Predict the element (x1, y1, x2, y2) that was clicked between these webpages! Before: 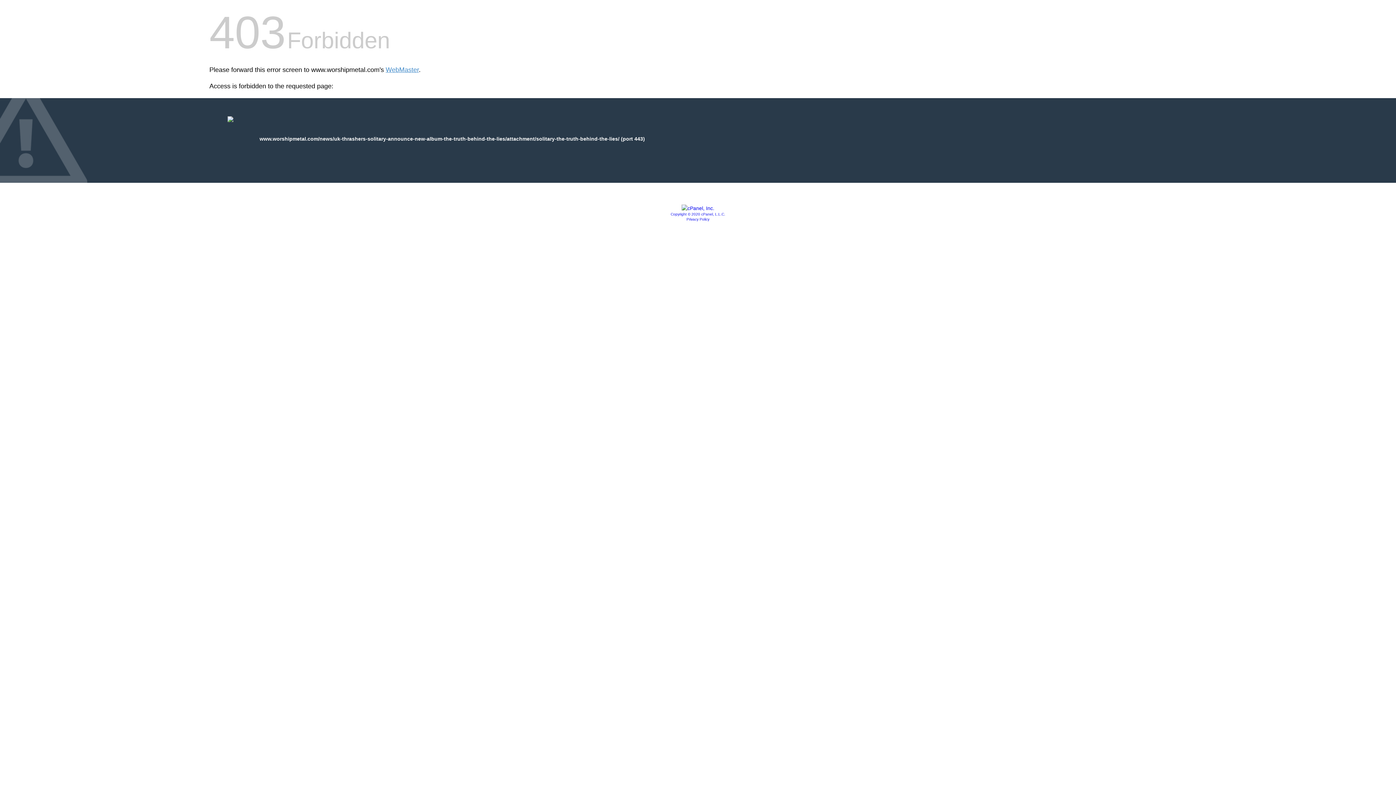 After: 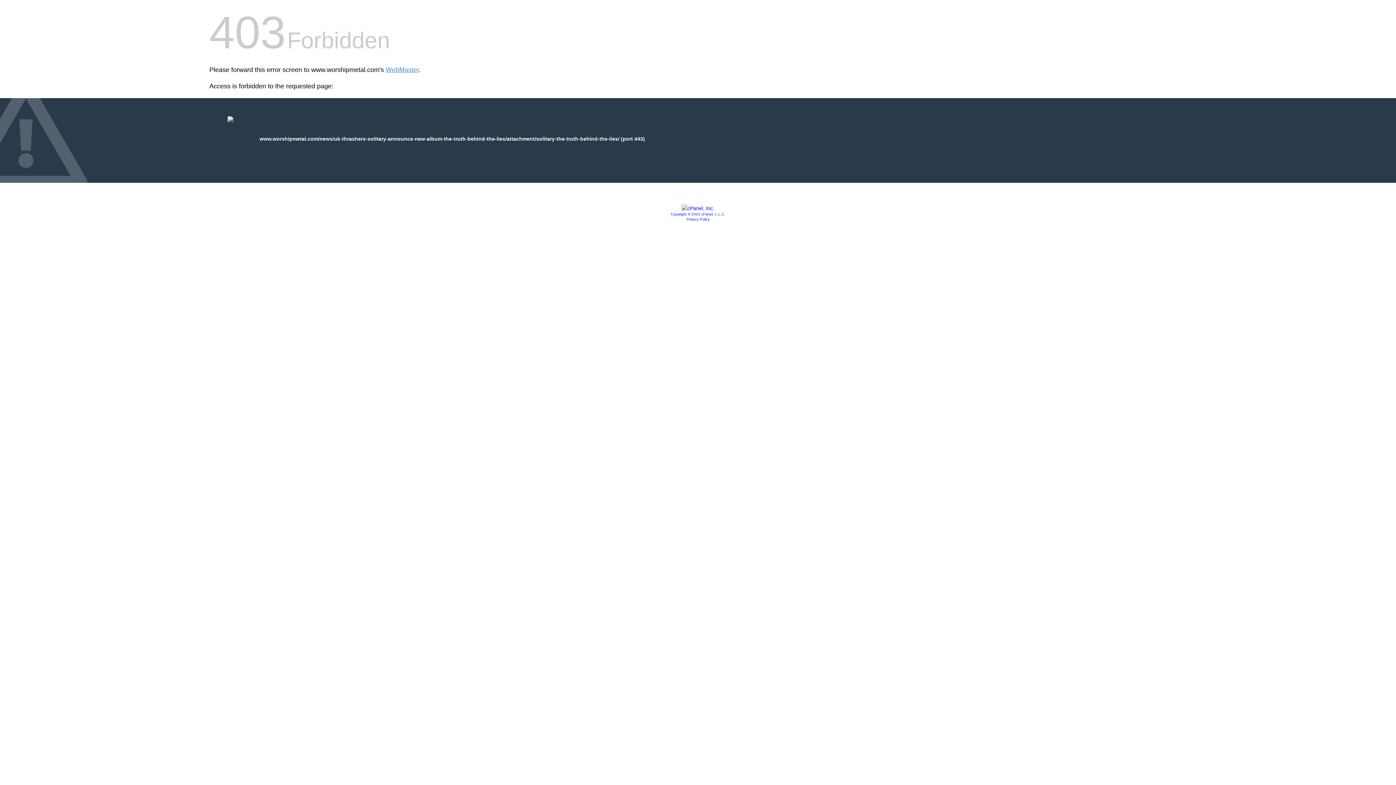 Action: bbox: (686, 217, 709, 221) label: Privacy Policy